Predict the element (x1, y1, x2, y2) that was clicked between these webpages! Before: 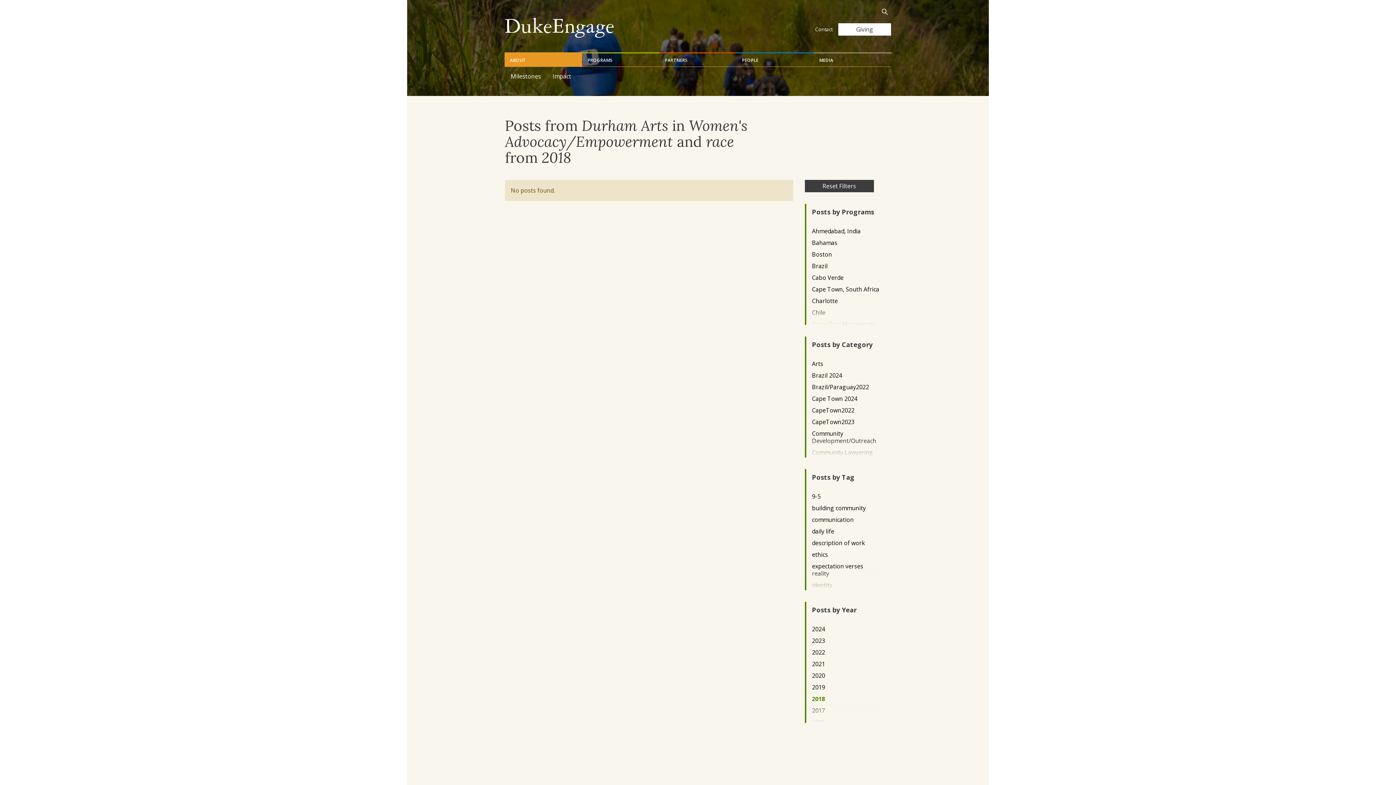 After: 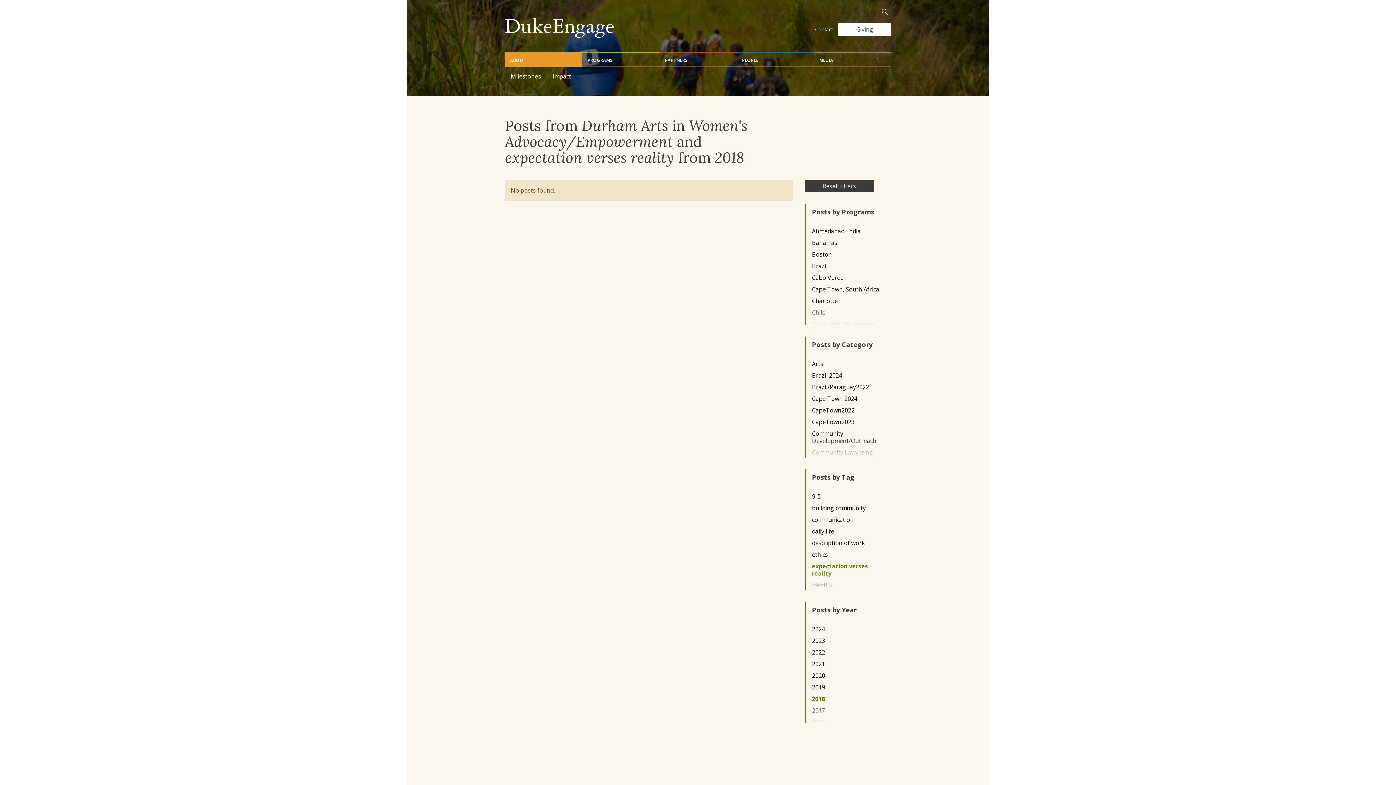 Action: label: expectation verses reality bbox: (812, 562, 879, 577)